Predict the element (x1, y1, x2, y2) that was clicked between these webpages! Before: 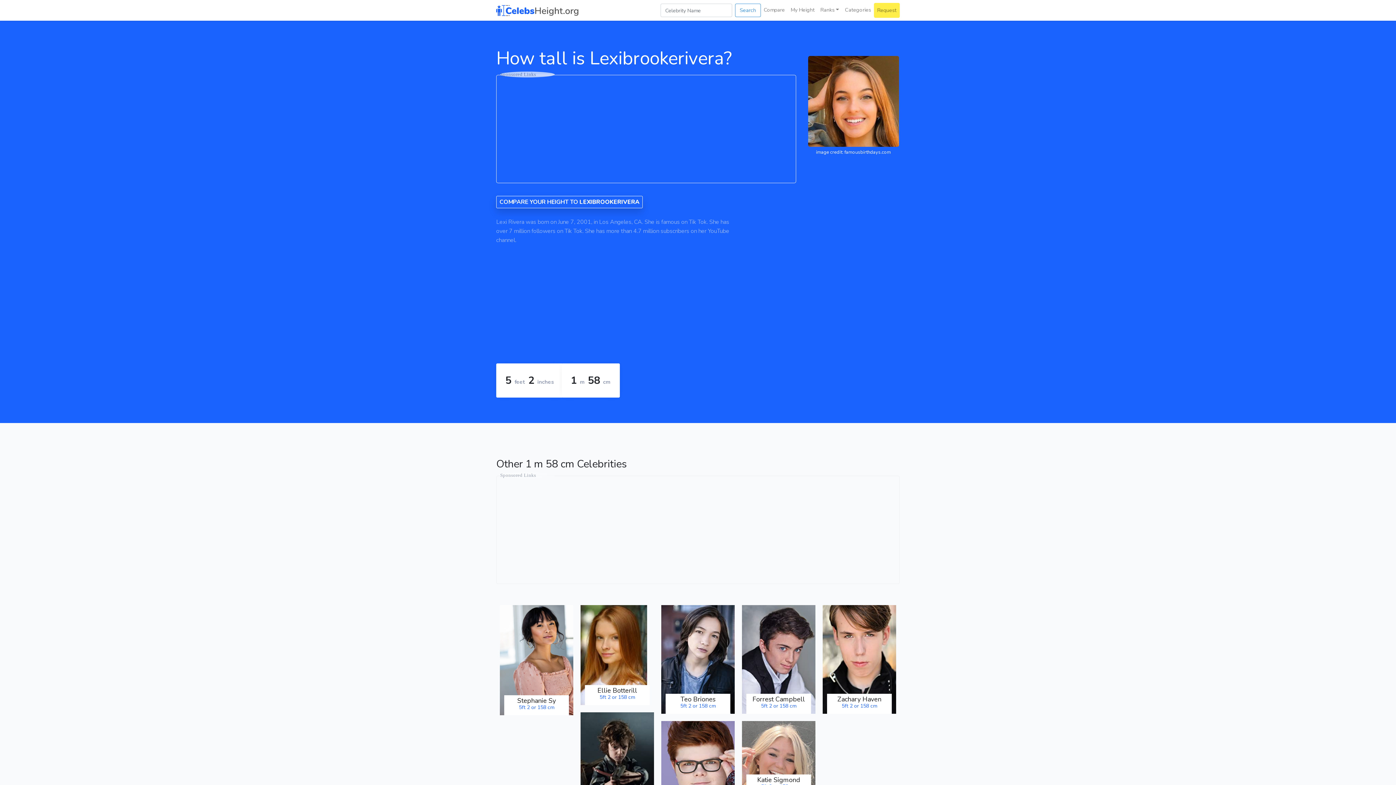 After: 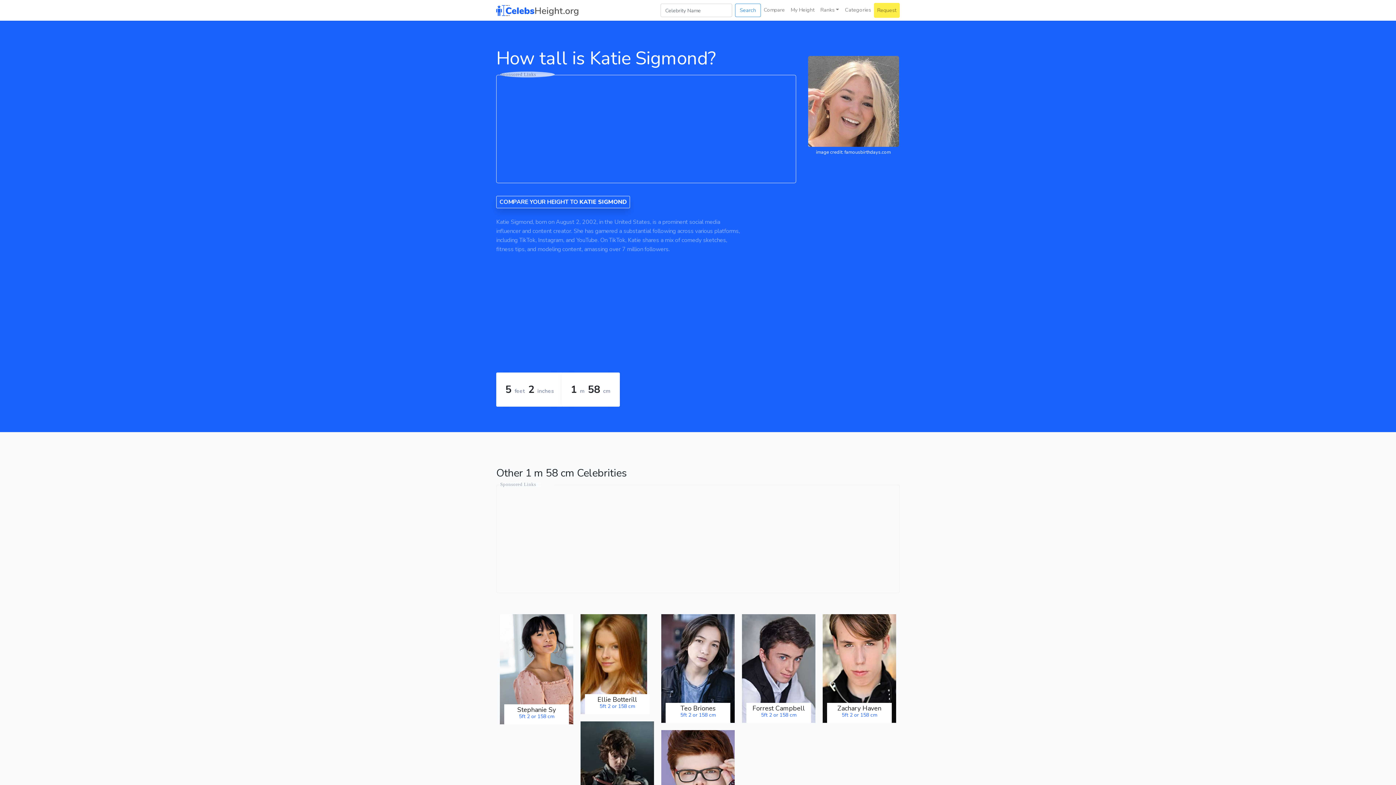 Action: label: Katie Sigmond
5ft 2 or 158 cm bbox: (742, 721, 815, 794)